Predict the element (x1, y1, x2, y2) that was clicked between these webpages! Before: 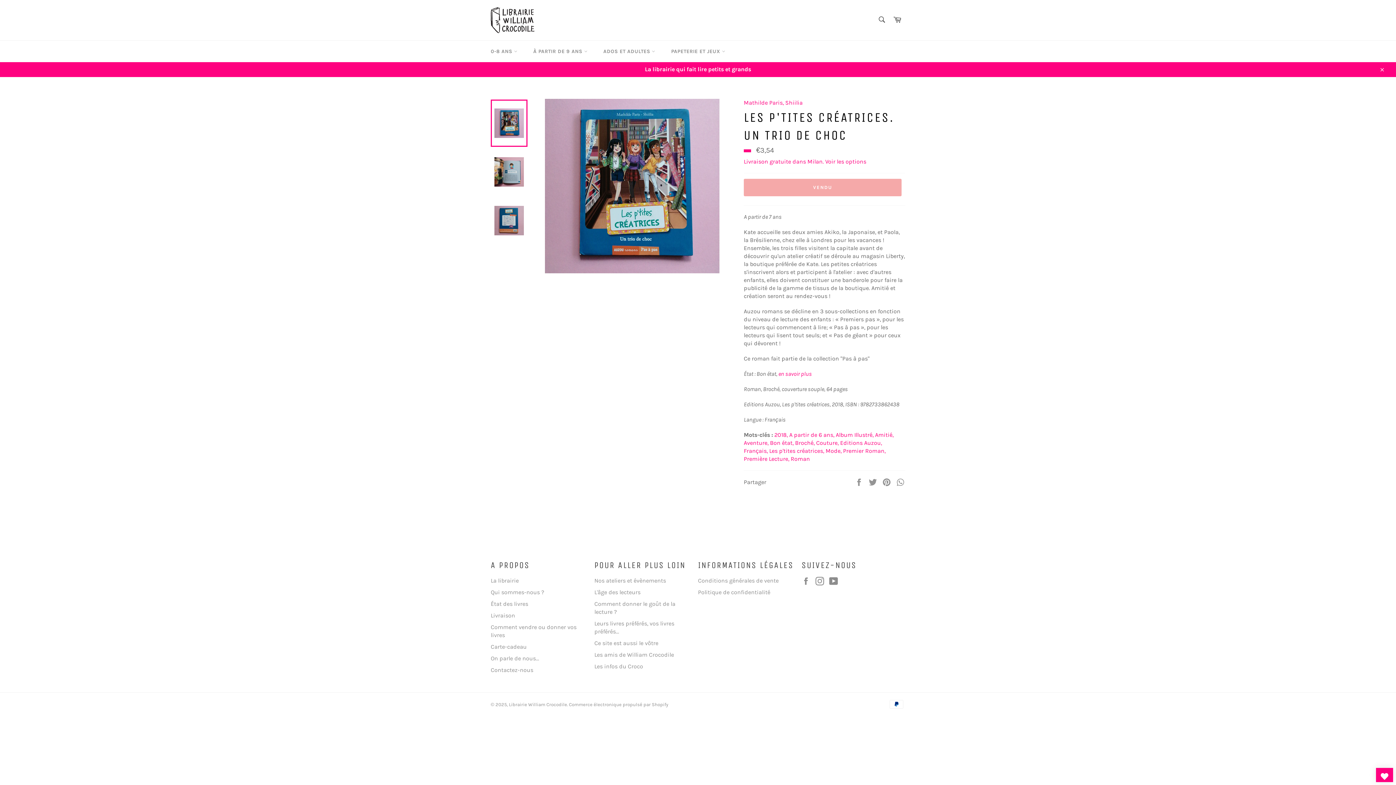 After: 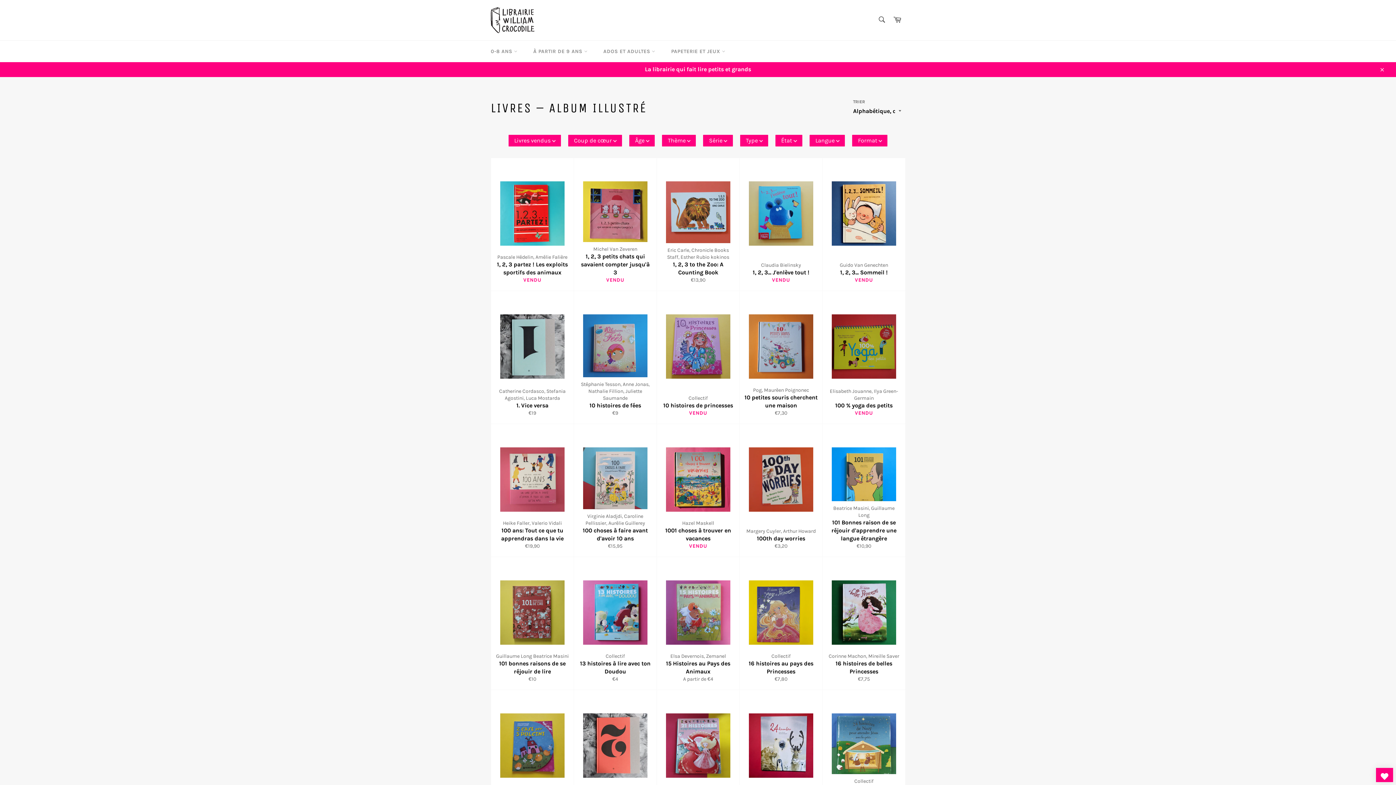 Action: bbox: (836, 431, 873, 438) label: Album Illustré,